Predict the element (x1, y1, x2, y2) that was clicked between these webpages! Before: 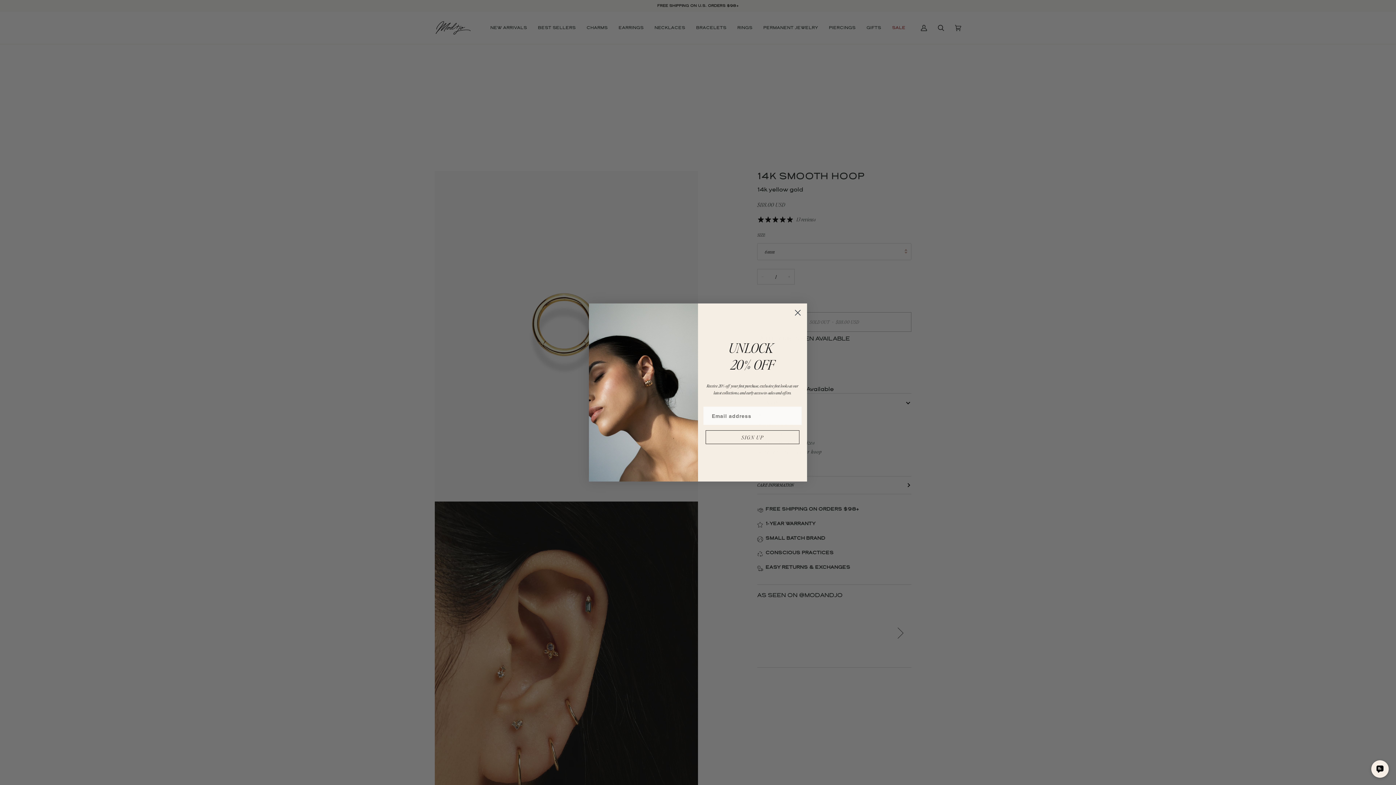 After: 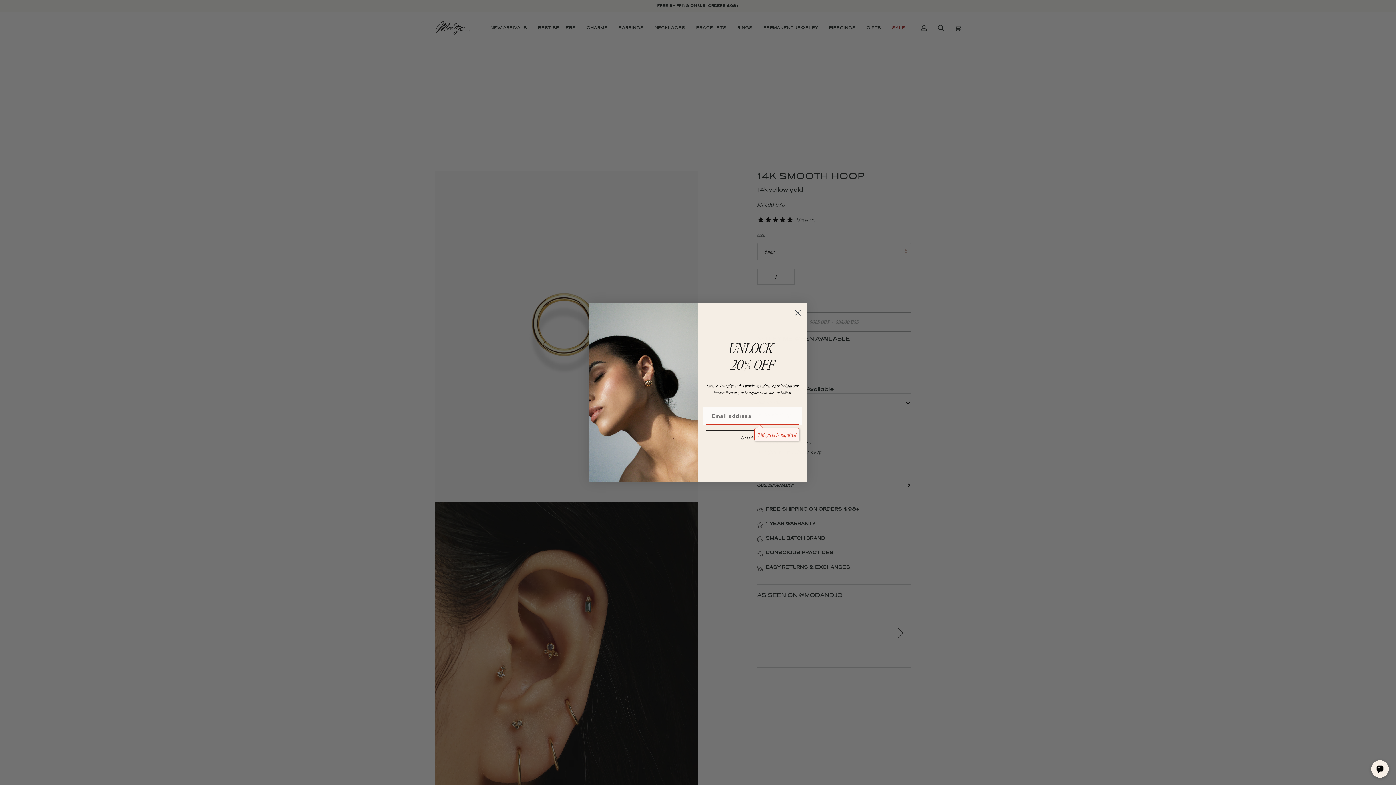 Action: label: SIGN UP bbox: (705, 430, 799, 444)